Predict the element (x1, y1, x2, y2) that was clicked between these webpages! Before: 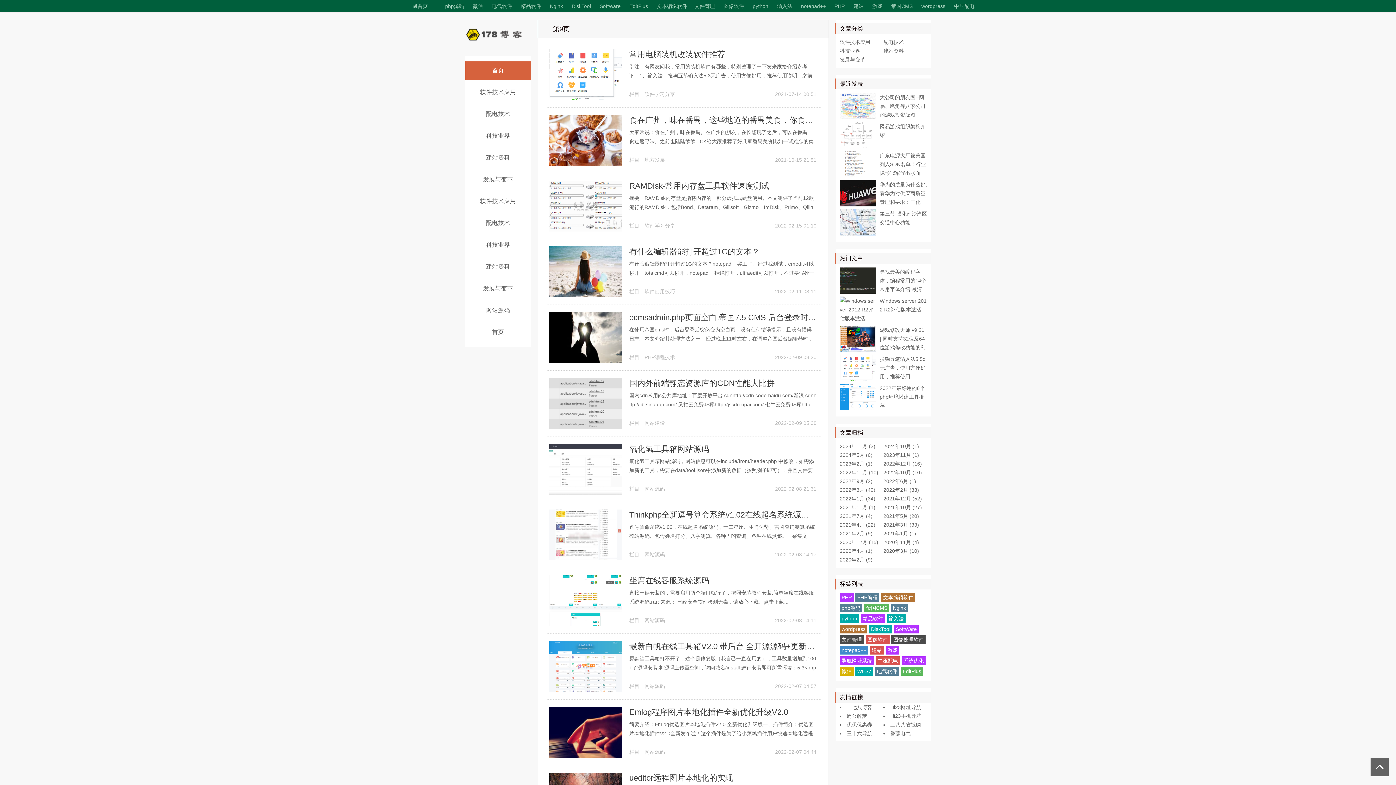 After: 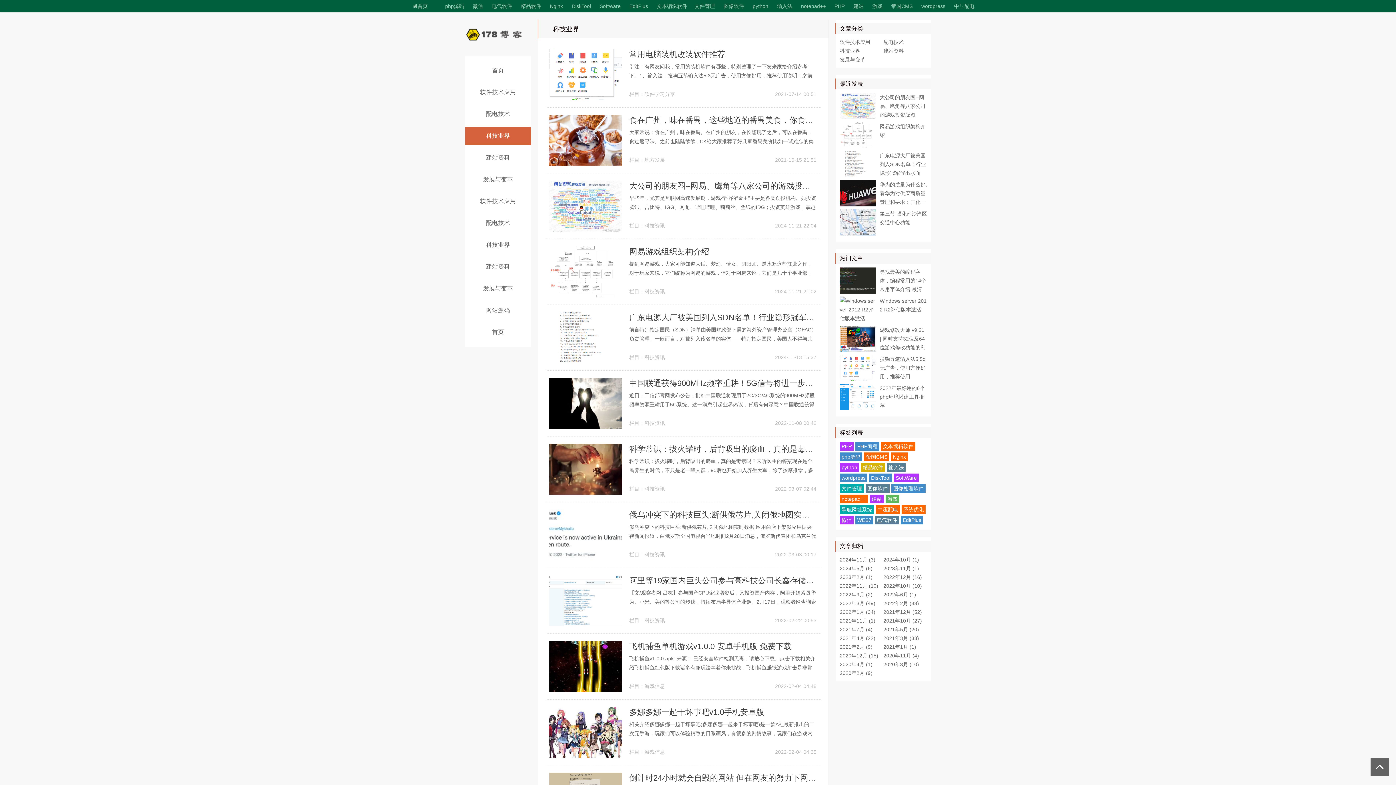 Action: label: 科技业界 bbox: (465, 236, 530, 254)